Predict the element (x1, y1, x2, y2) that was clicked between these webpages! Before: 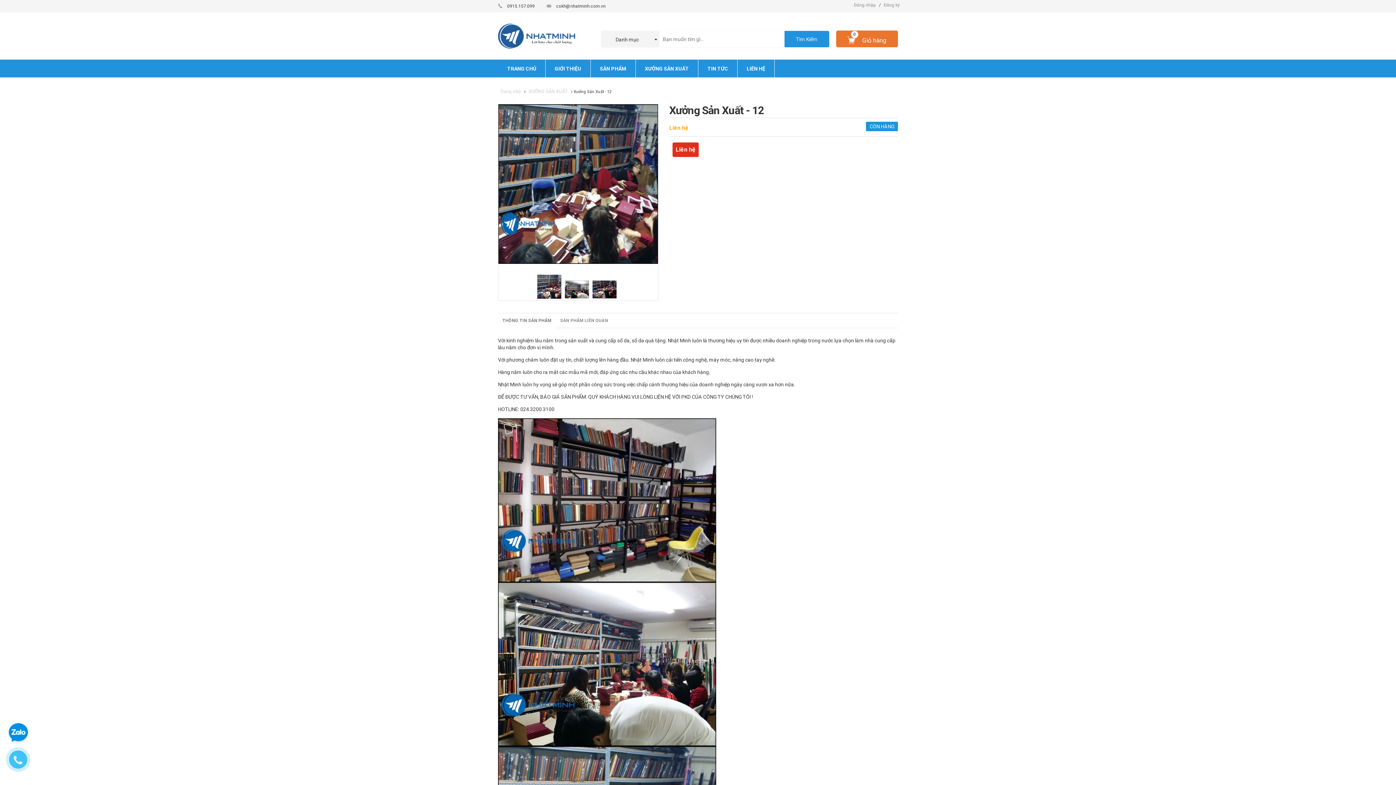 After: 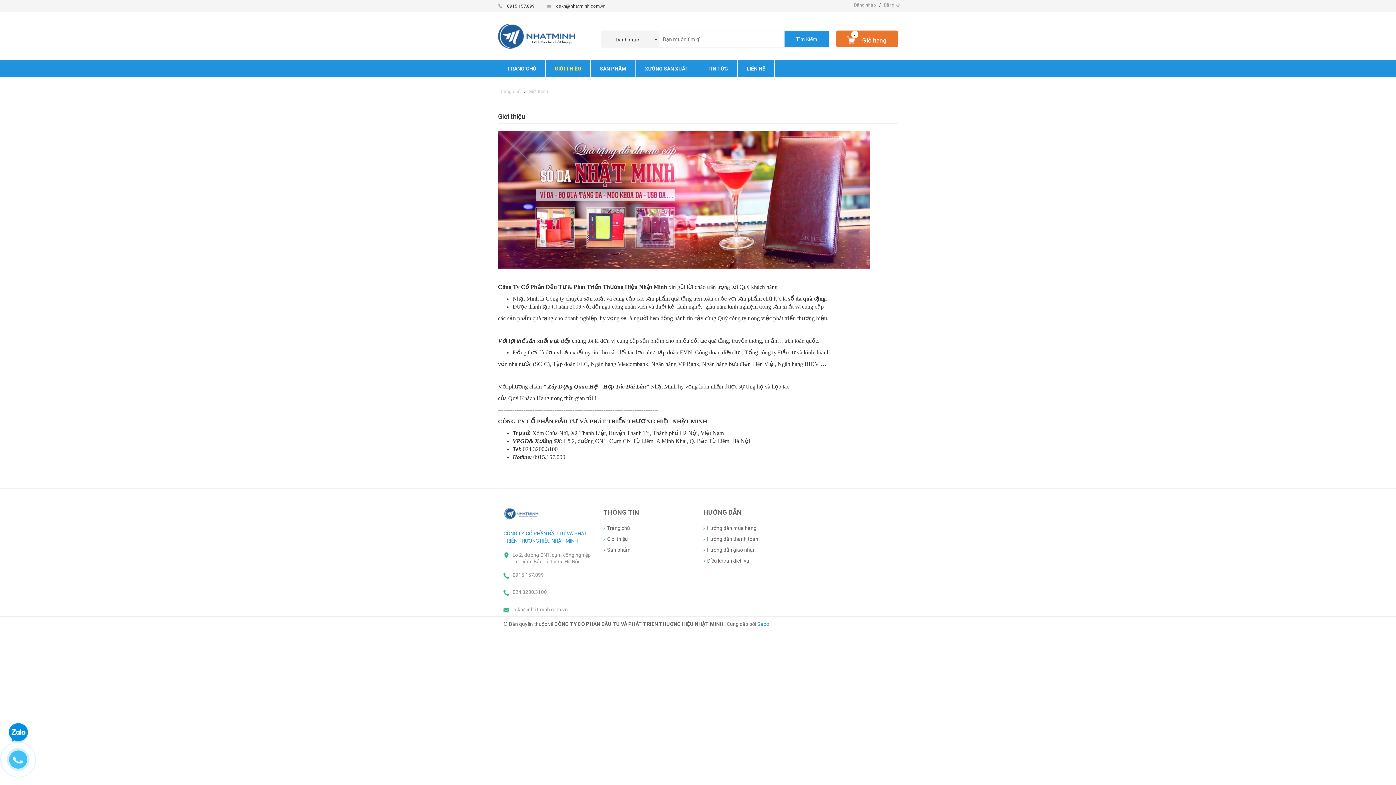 Action: bbox: (545, 59, 590, 77) label: GIỚI THIỆU